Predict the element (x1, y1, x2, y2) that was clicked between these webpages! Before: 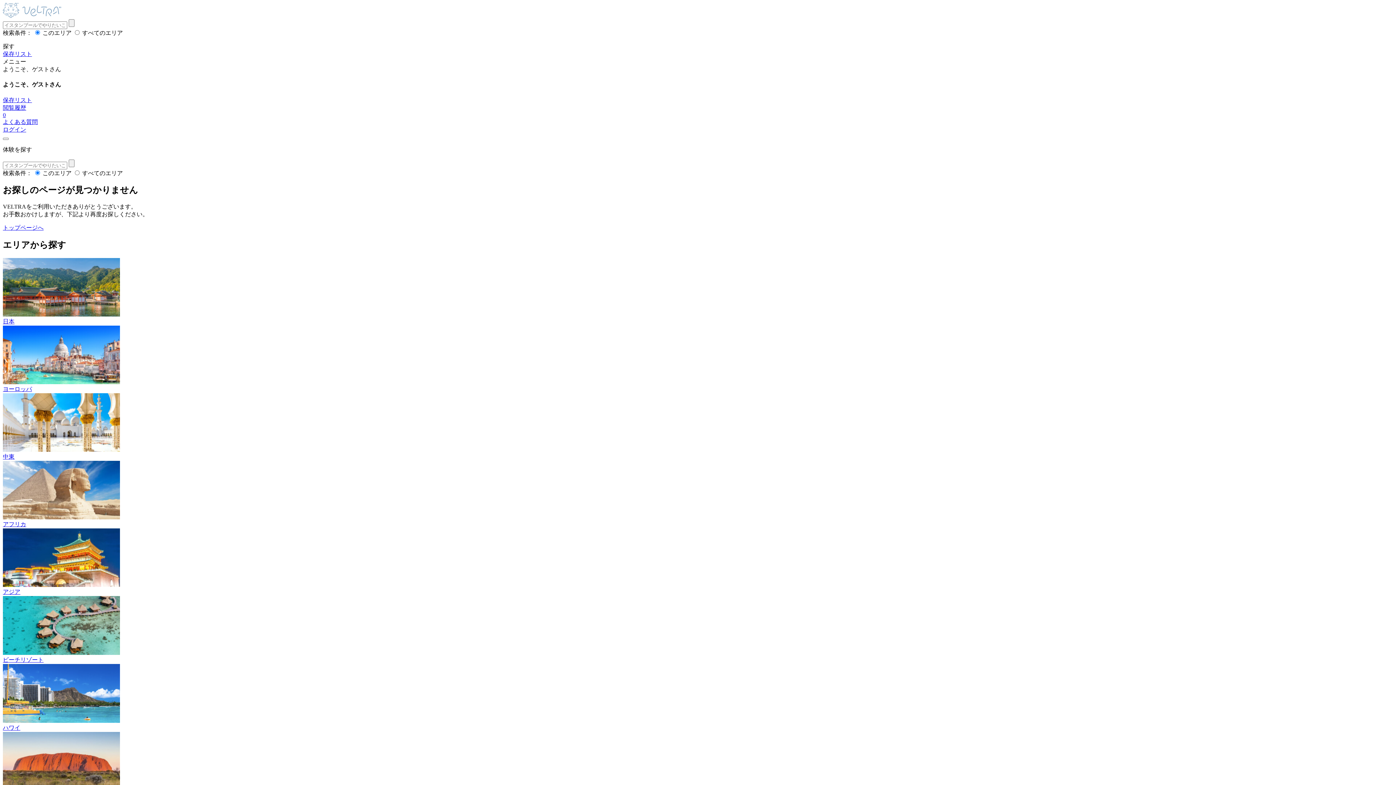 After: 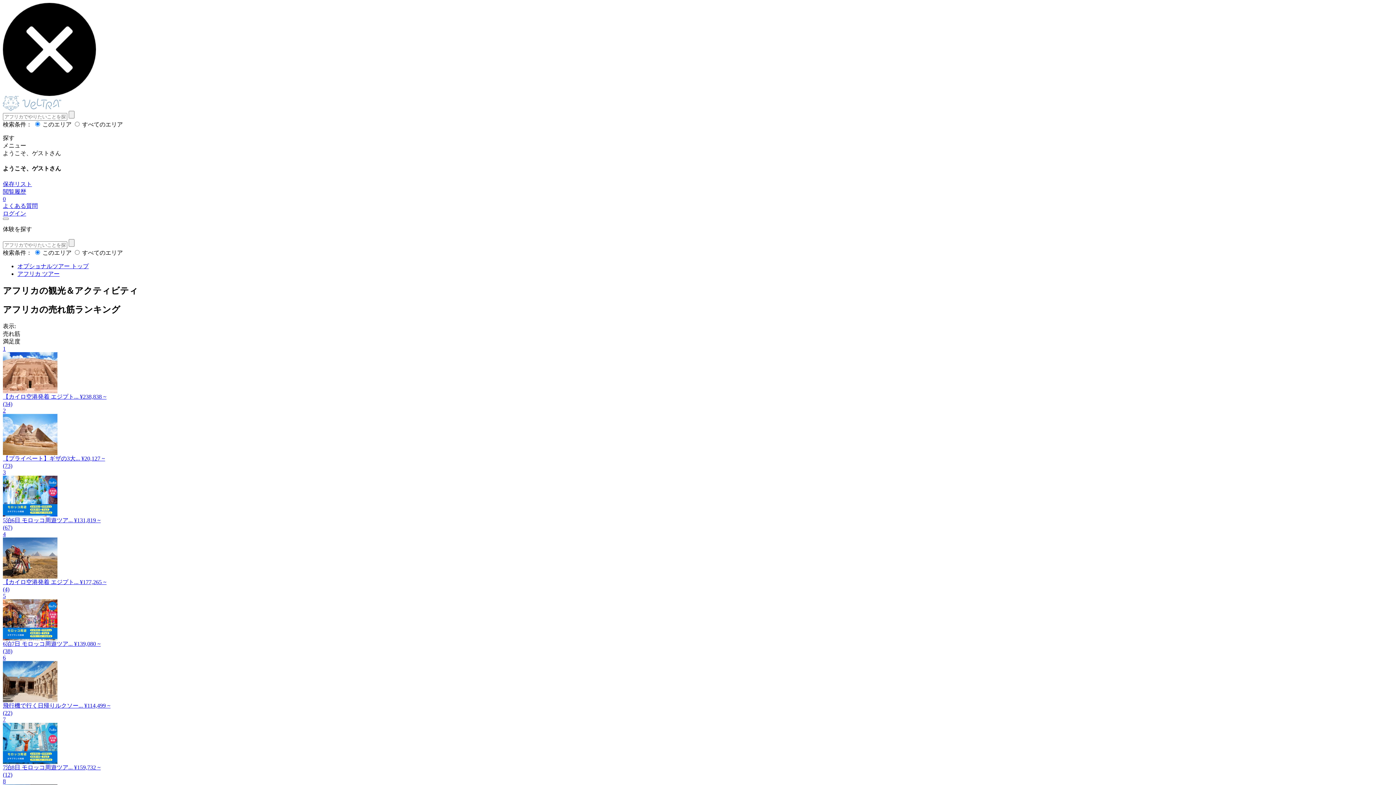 Action: bbox: (2, 514, 1393, 528) label: アフリカ